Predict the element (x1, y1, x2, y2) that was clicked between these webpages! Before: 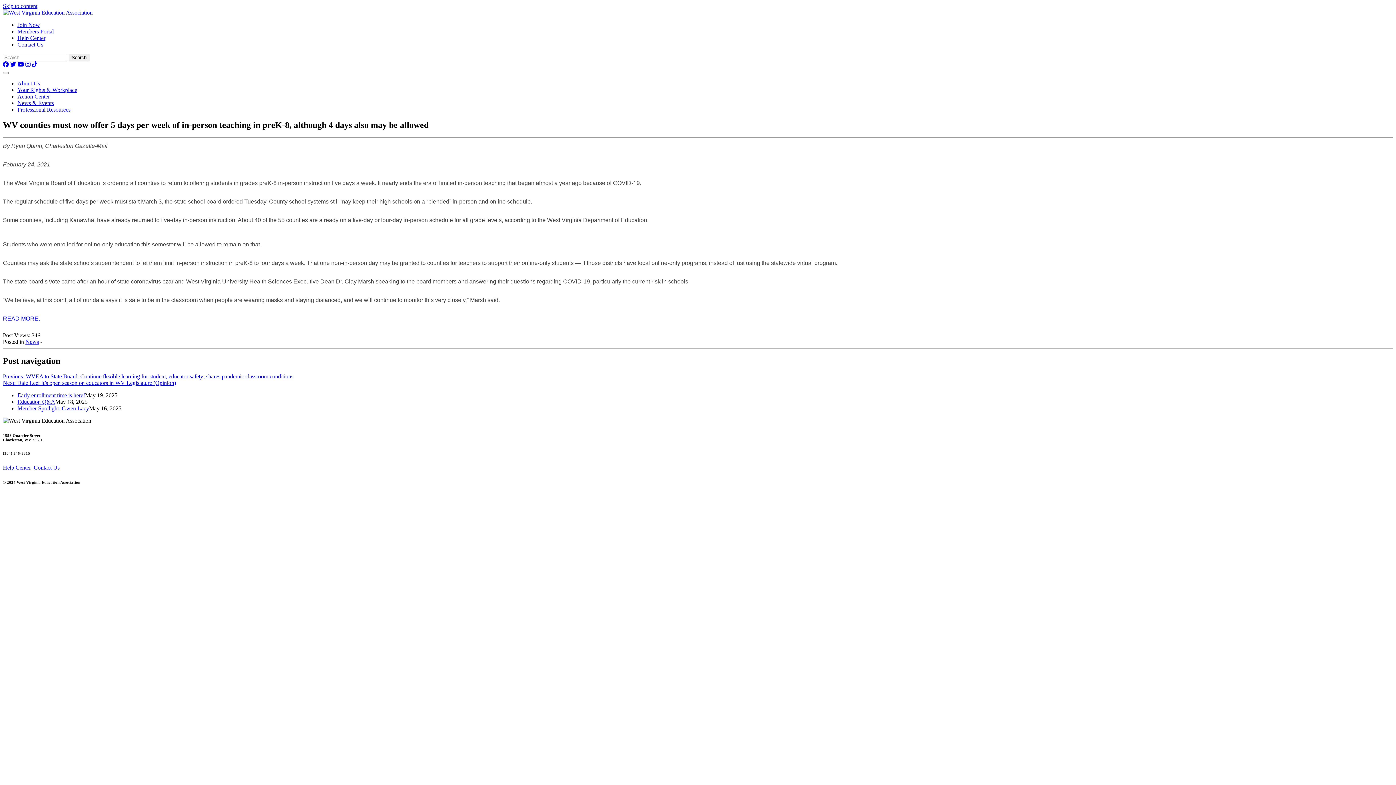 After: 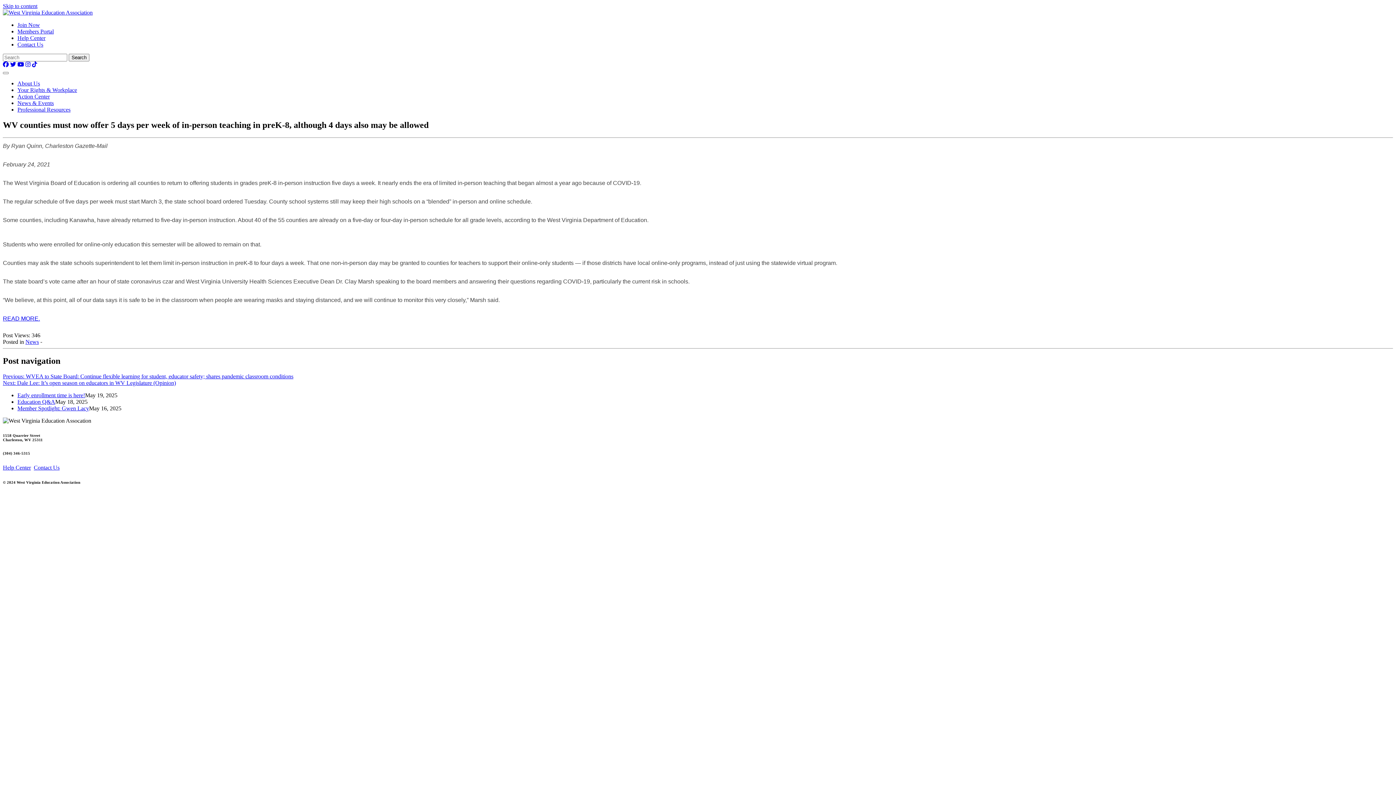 Action: bbox: (2, 2, 37, 9) label: Skip to content